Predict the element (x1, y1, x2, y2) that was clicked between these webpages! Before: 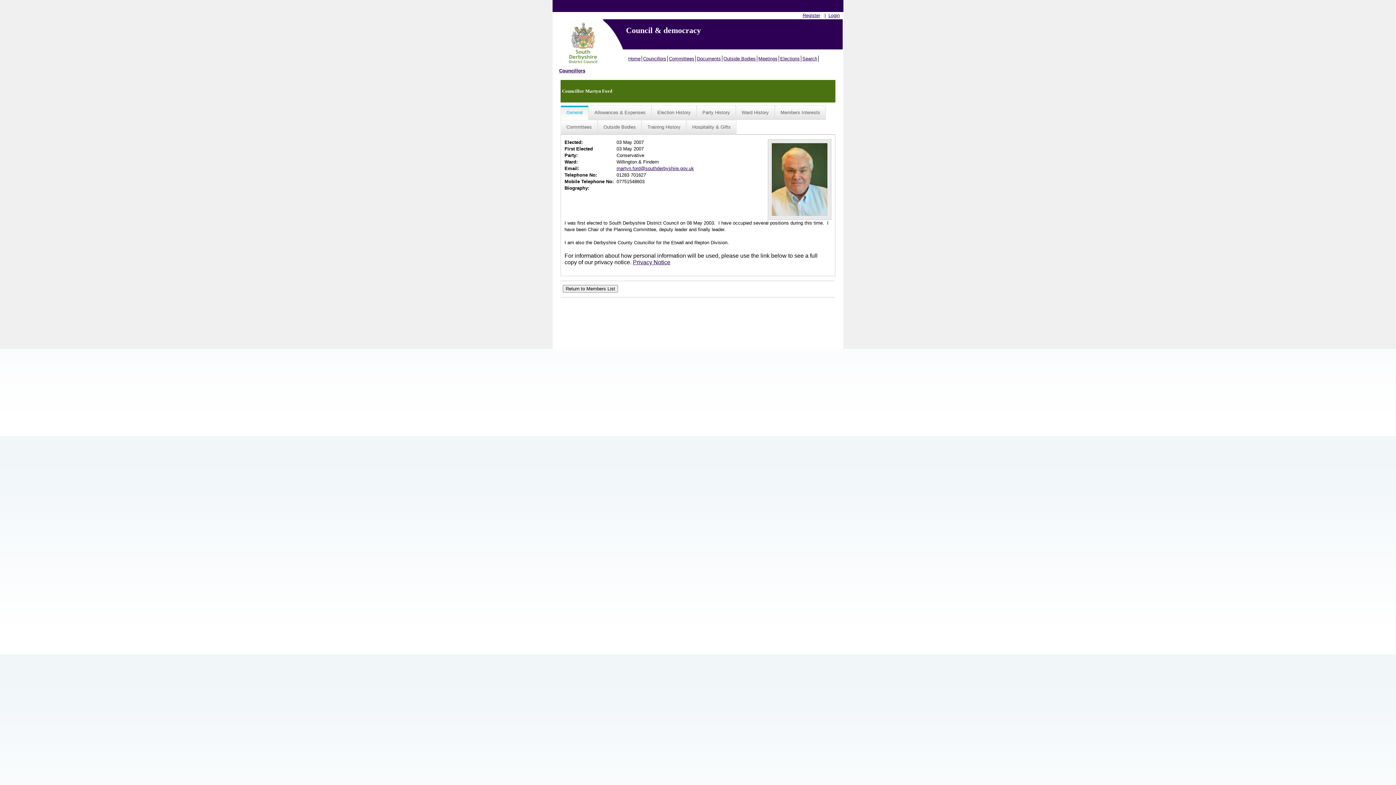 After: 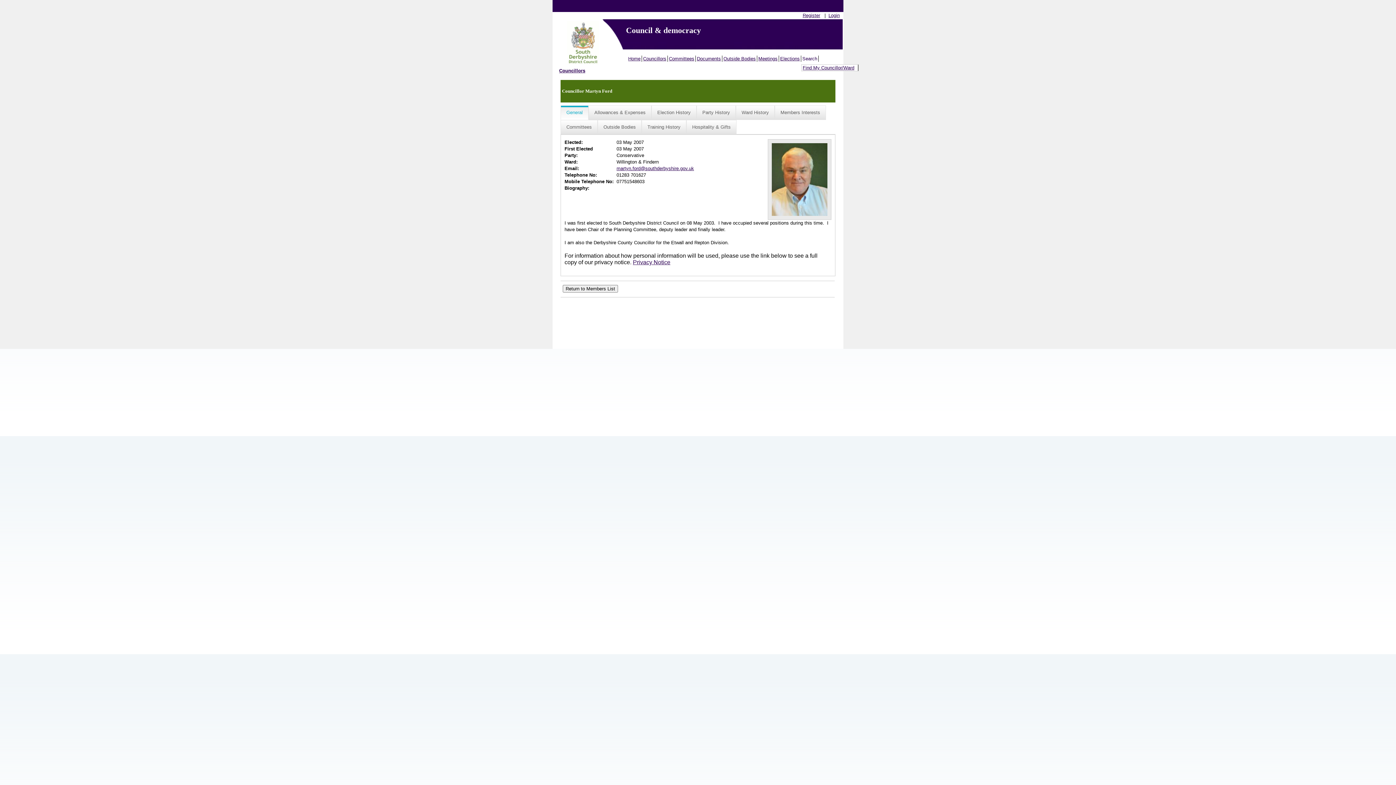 Action: label: Search bbox: (801, 55, 818, 61)